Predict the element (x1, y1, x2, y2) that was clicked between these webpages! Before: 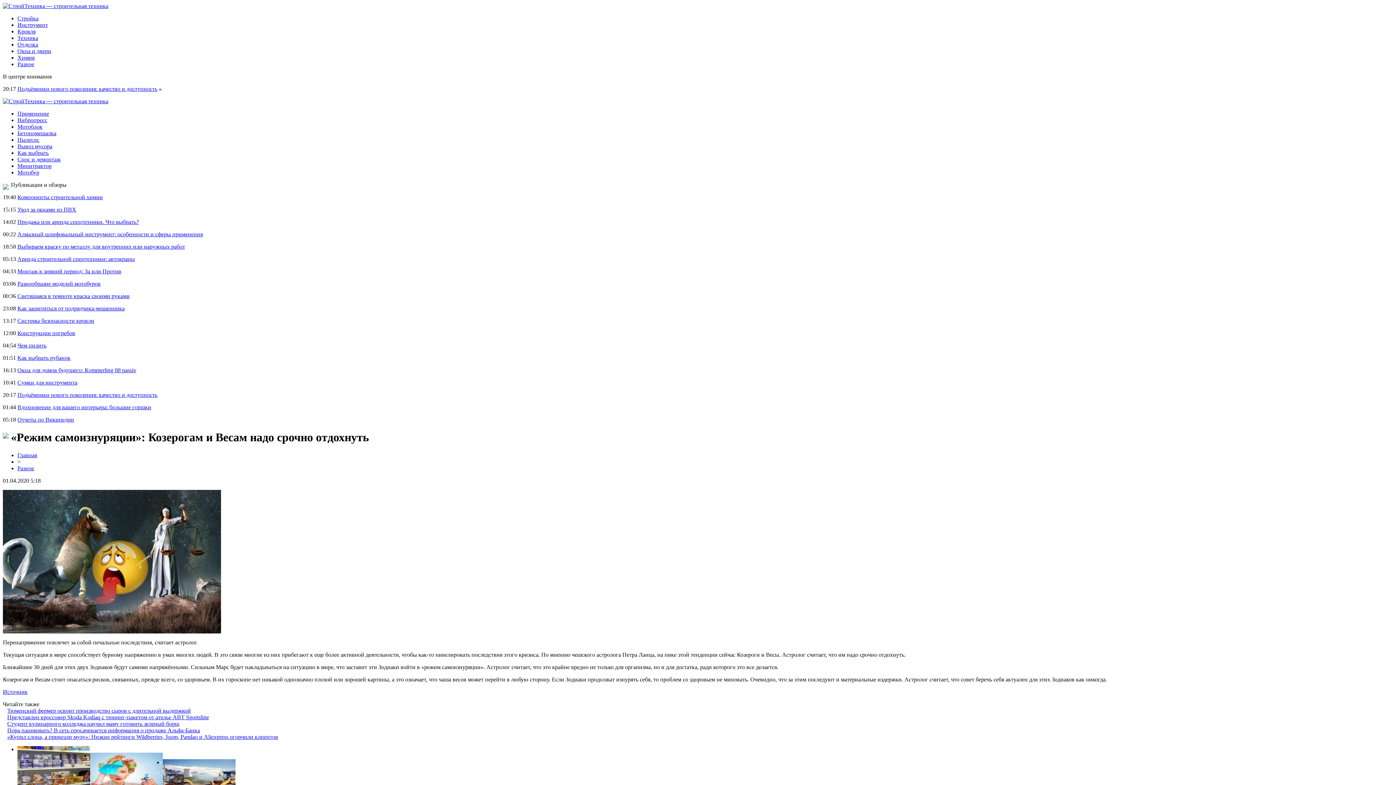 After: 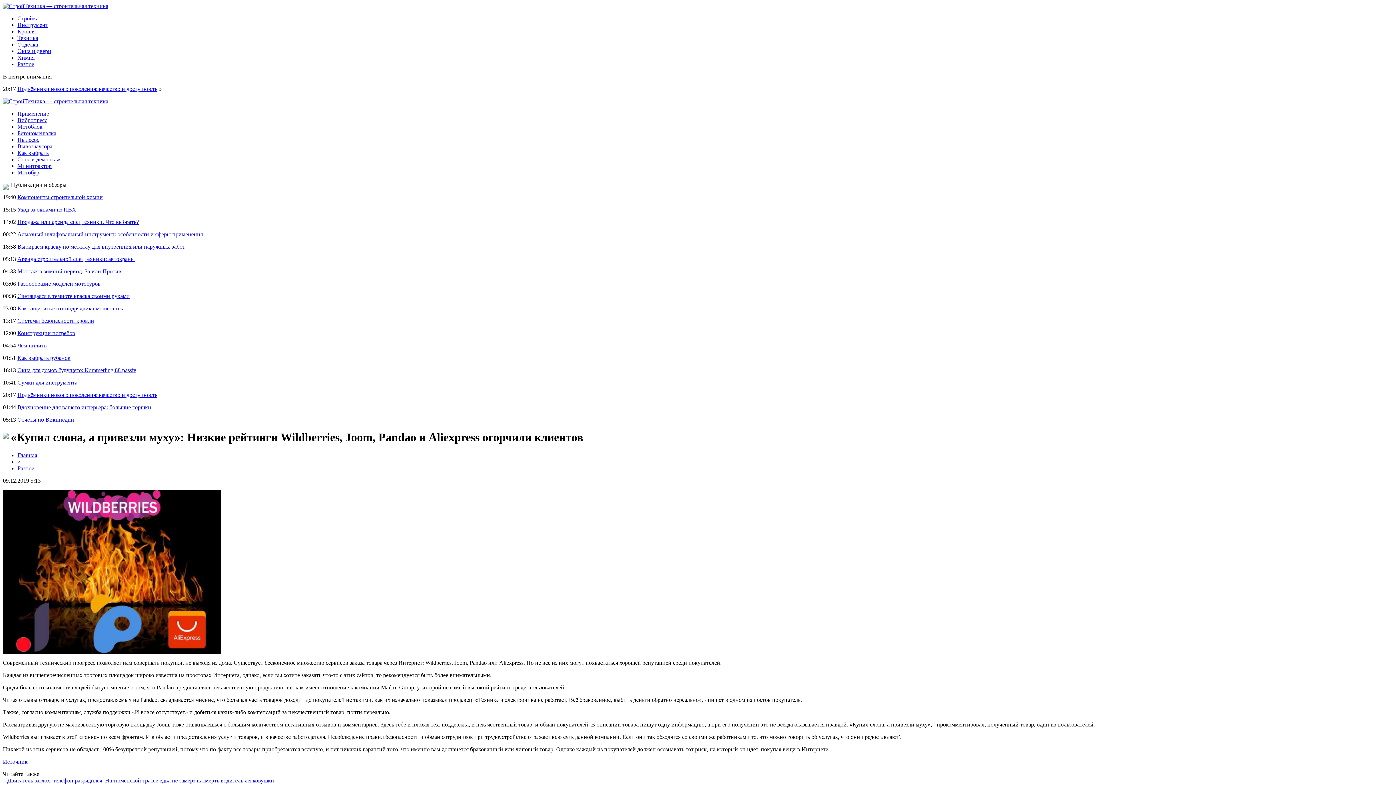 Action: bbox: (7, 734, 278, 740) label: «Купил слона, а привезли муху»: Низкие рейтинги Wildberries, Joom, Pandao и Aliexpress огорчили клиентов